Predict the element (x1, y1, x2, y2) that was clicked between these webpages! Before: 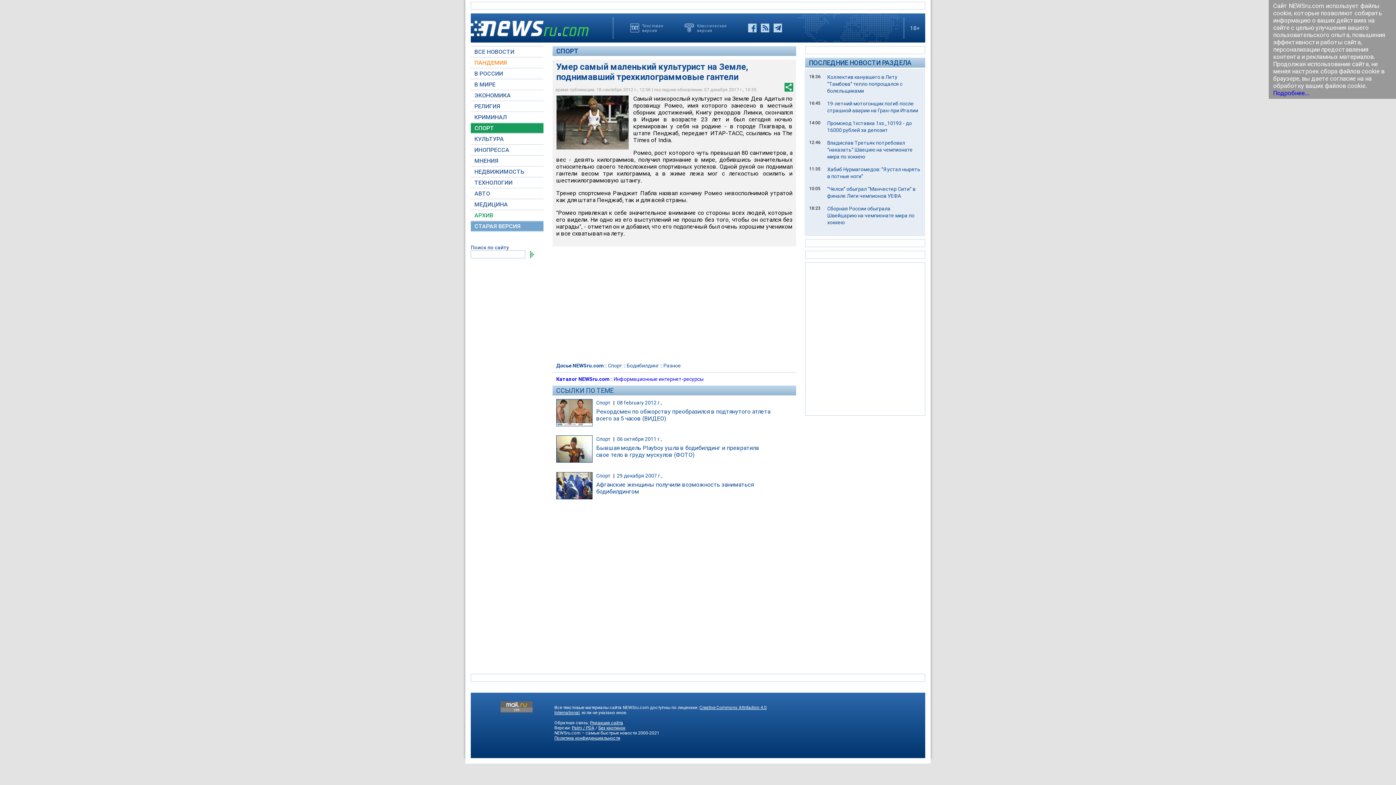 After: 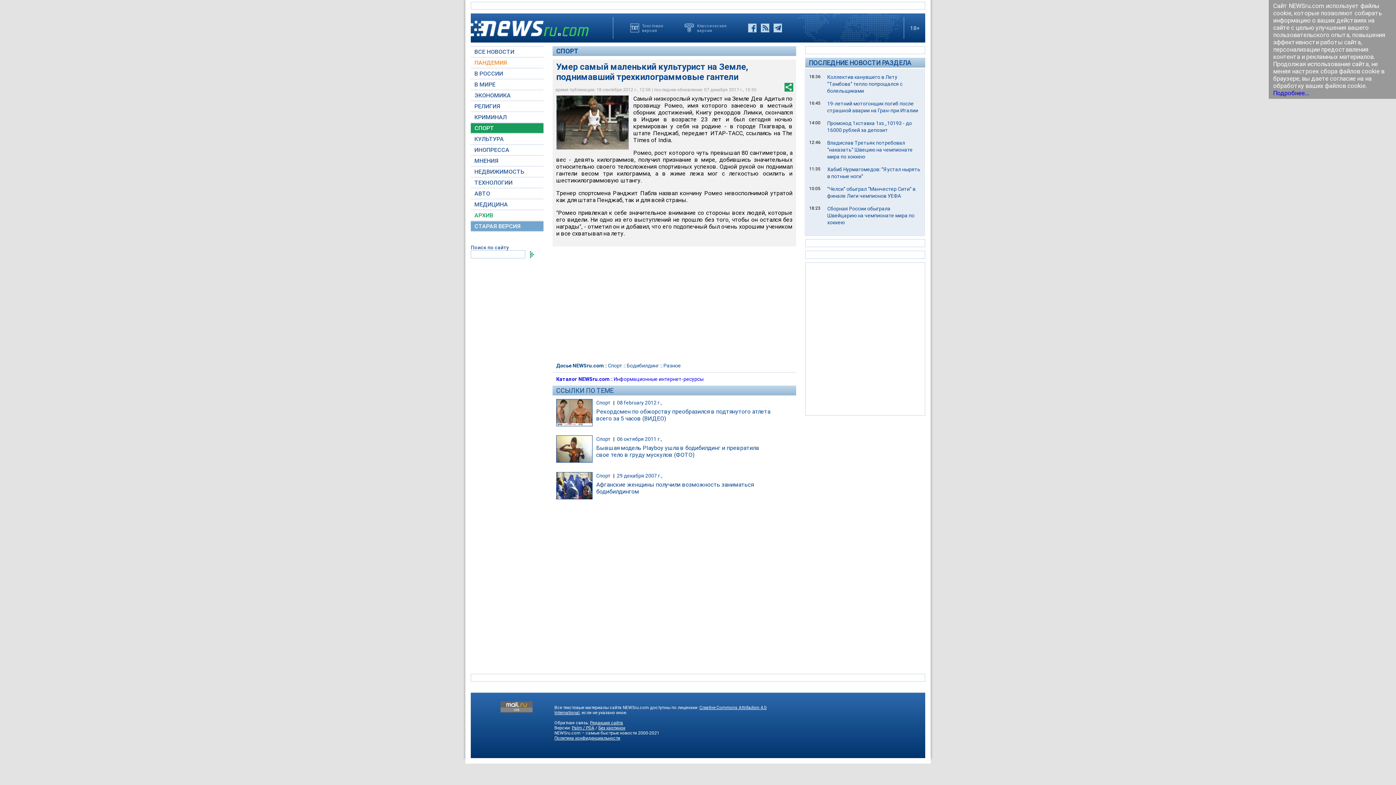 Action: label: Подробнее... bbox: (1273, 89, 1309, 96)